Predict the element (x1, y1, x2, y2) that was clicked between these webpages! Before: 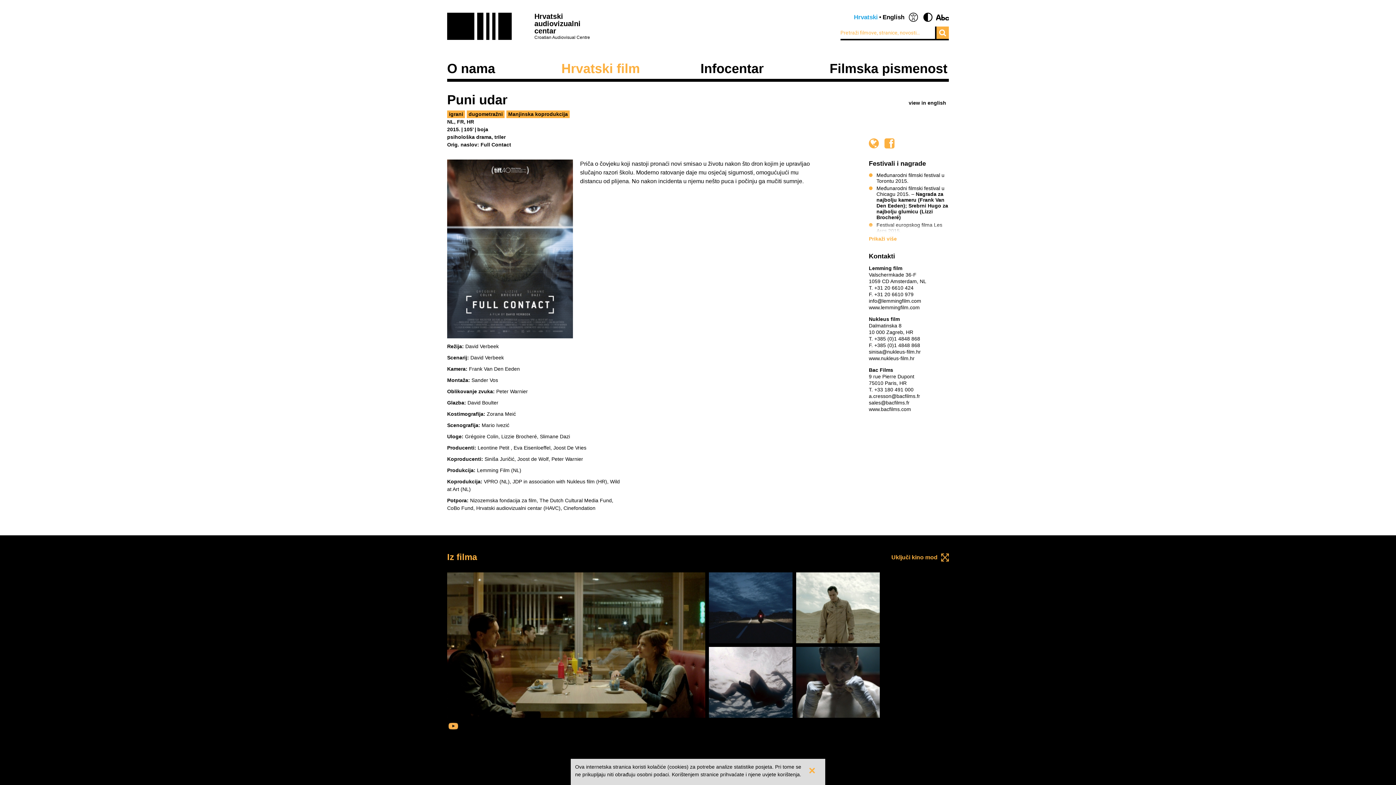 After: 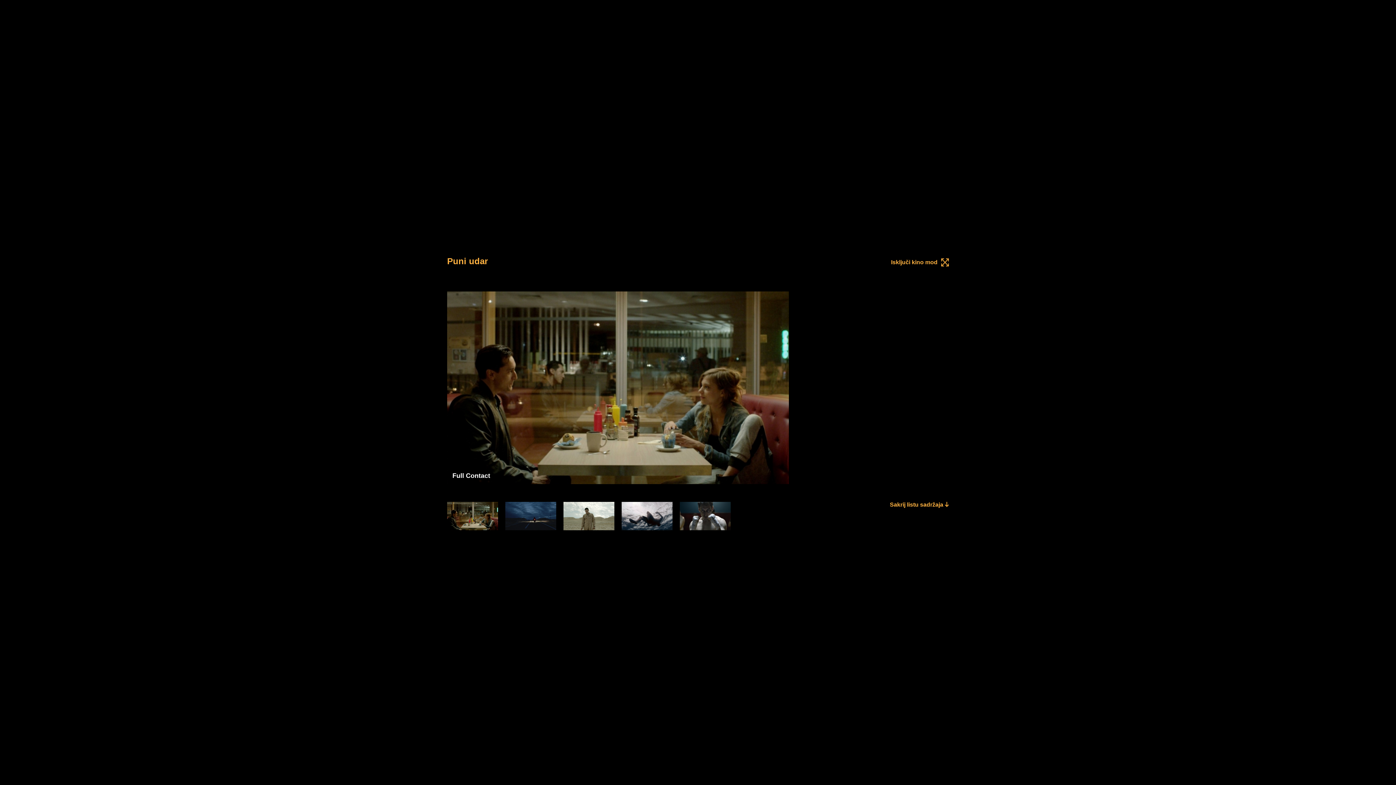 Action: bbox: (891, 553, 949, 561) label: Uključi kino mod